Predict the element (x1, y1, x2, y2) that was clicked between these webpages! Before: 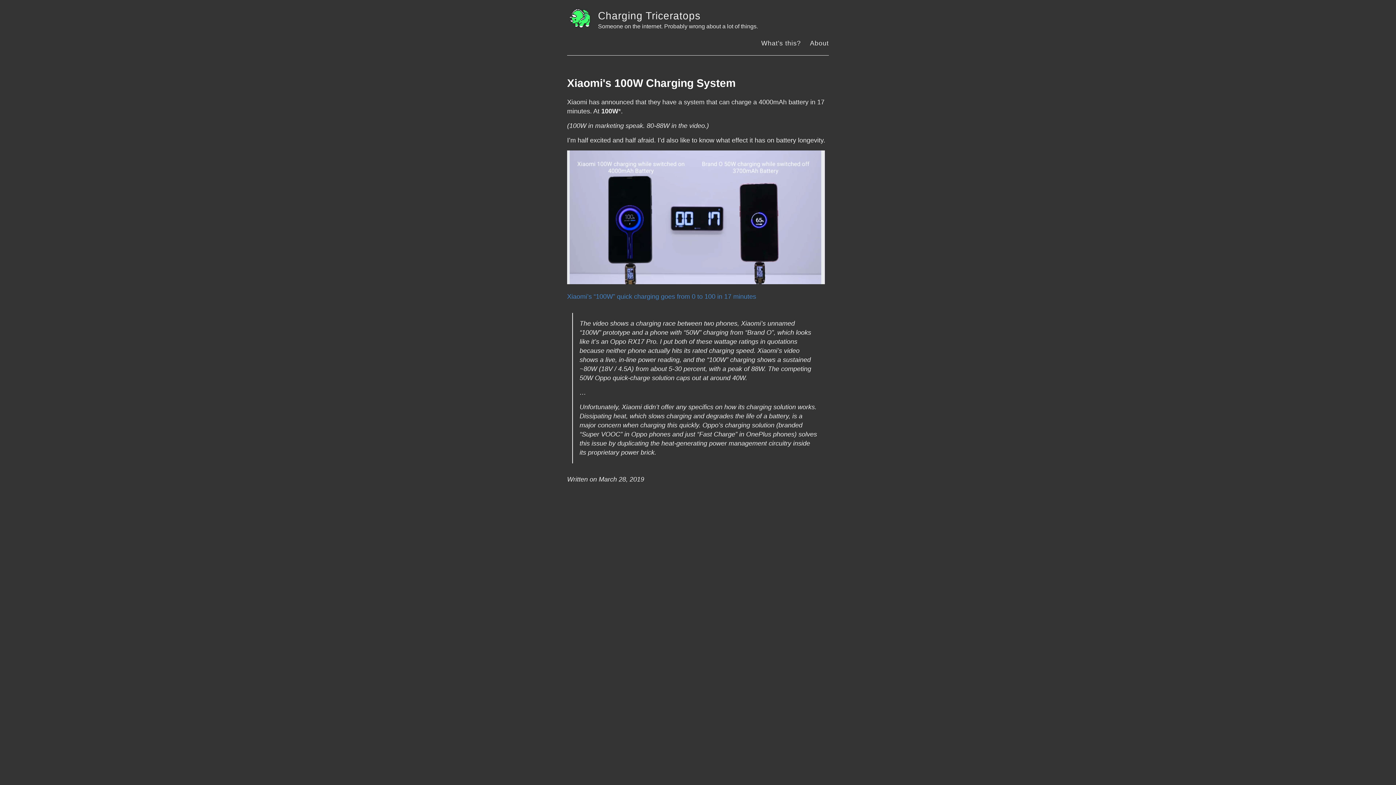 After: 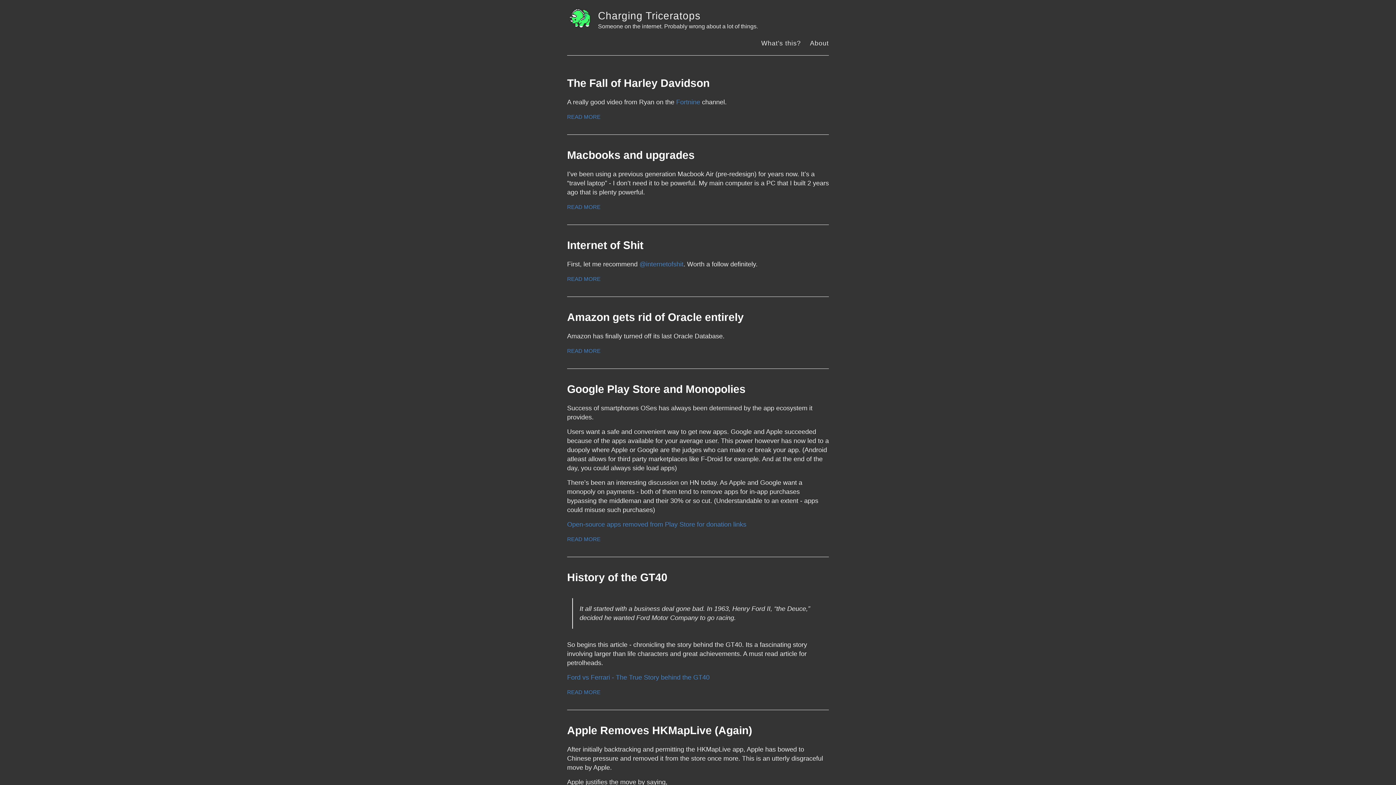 Action: bbox: (567, 7, 592, 32)